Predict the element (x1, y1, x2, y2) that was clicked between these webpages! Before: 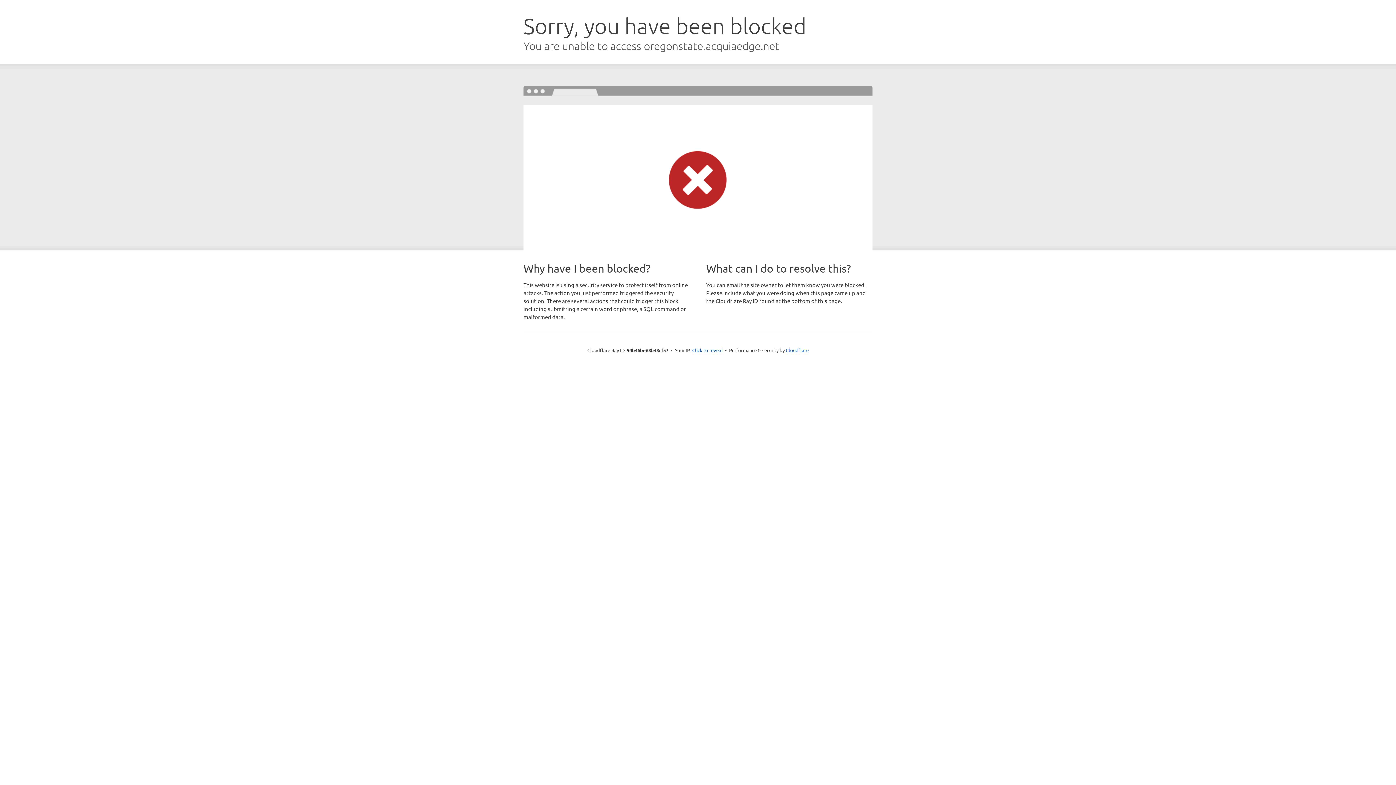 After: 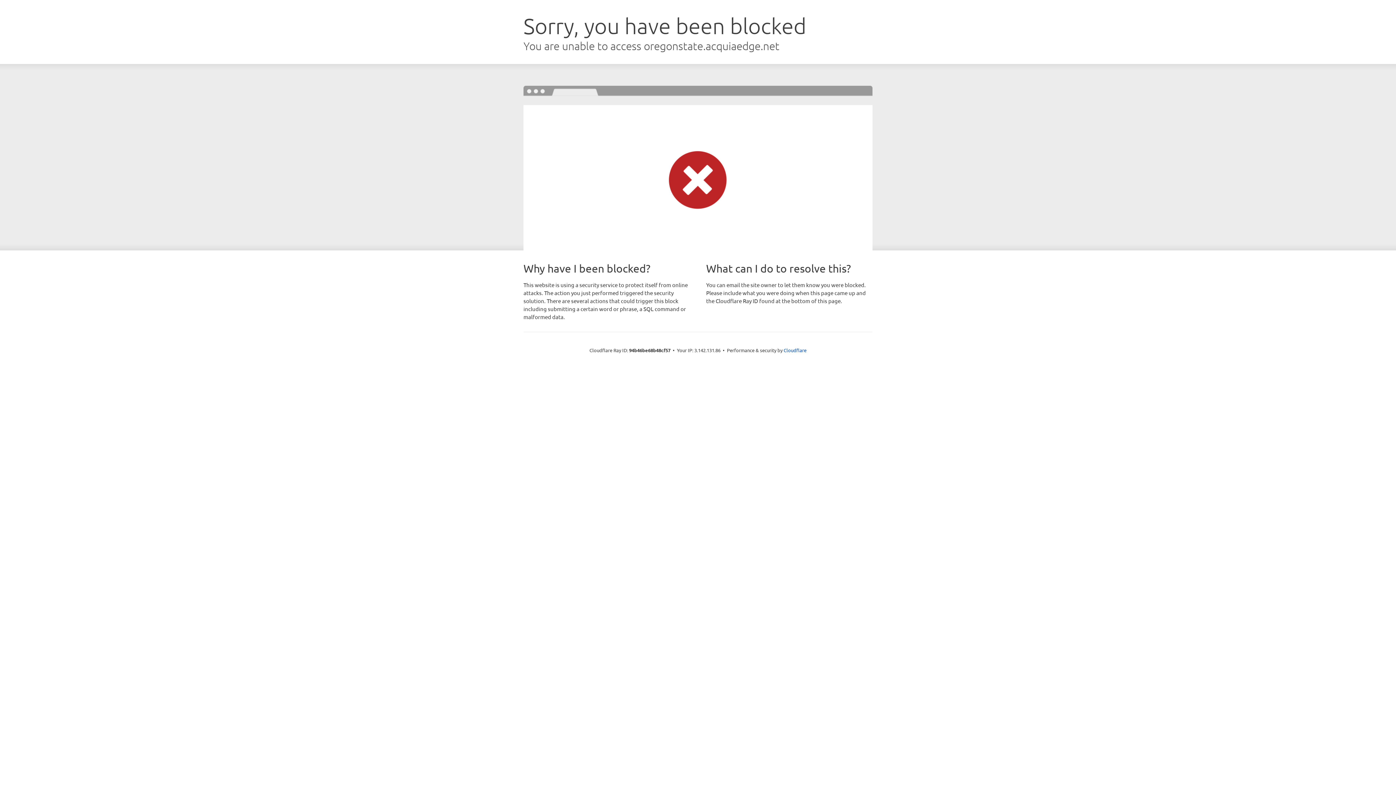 Action: label: Click to reveal bbox: (692, 346, 722, 353)